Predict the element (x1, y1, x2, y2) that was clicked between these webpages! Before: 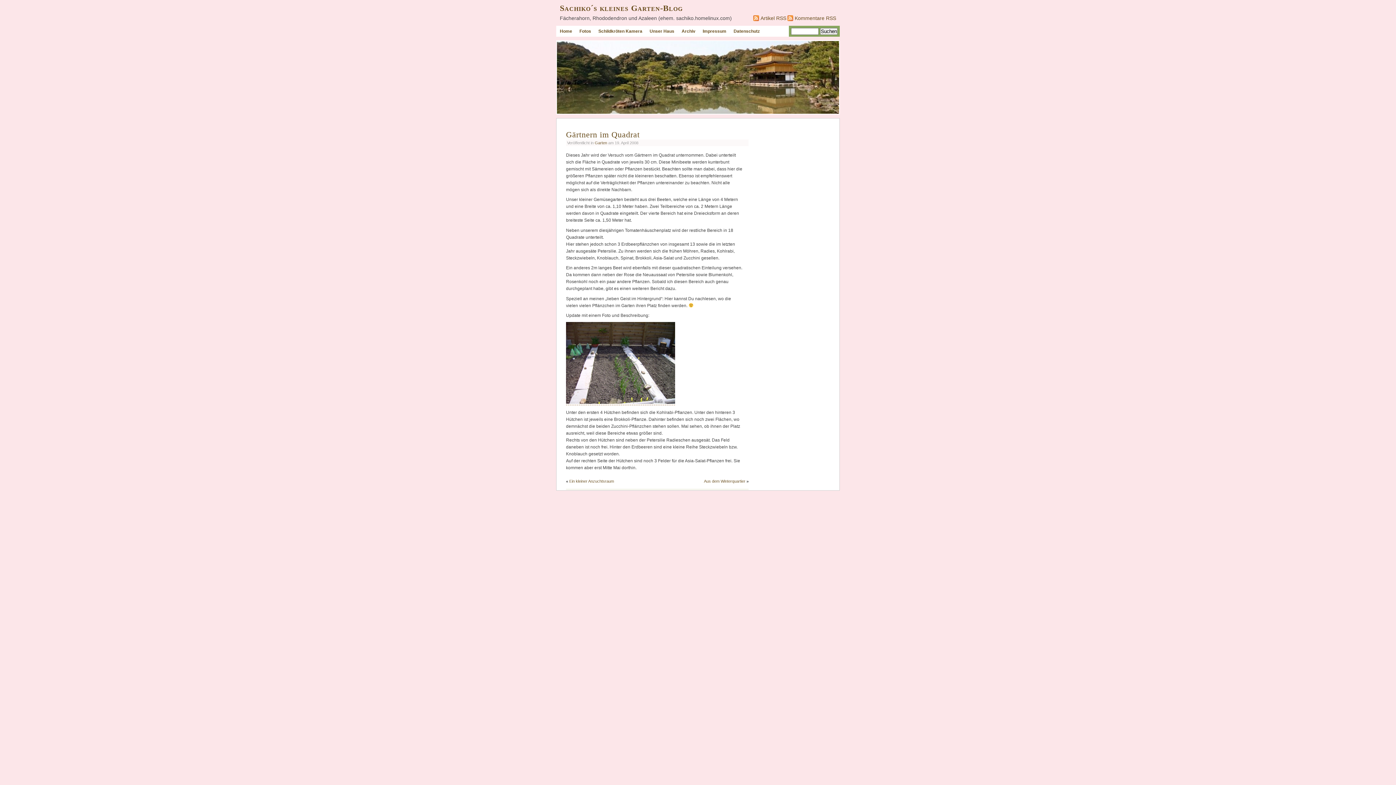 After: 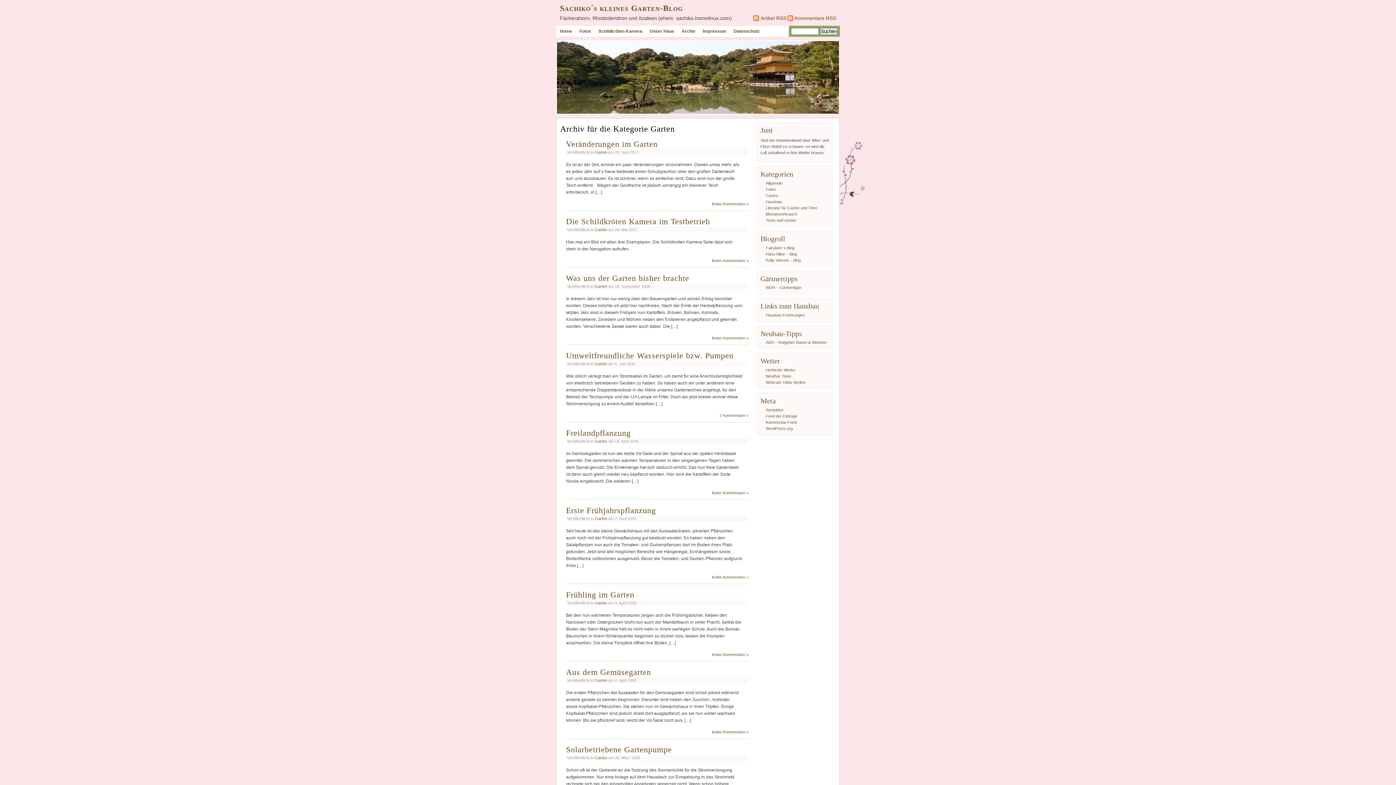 Action: label: Garten bbox: (594, 140, 607, 145)